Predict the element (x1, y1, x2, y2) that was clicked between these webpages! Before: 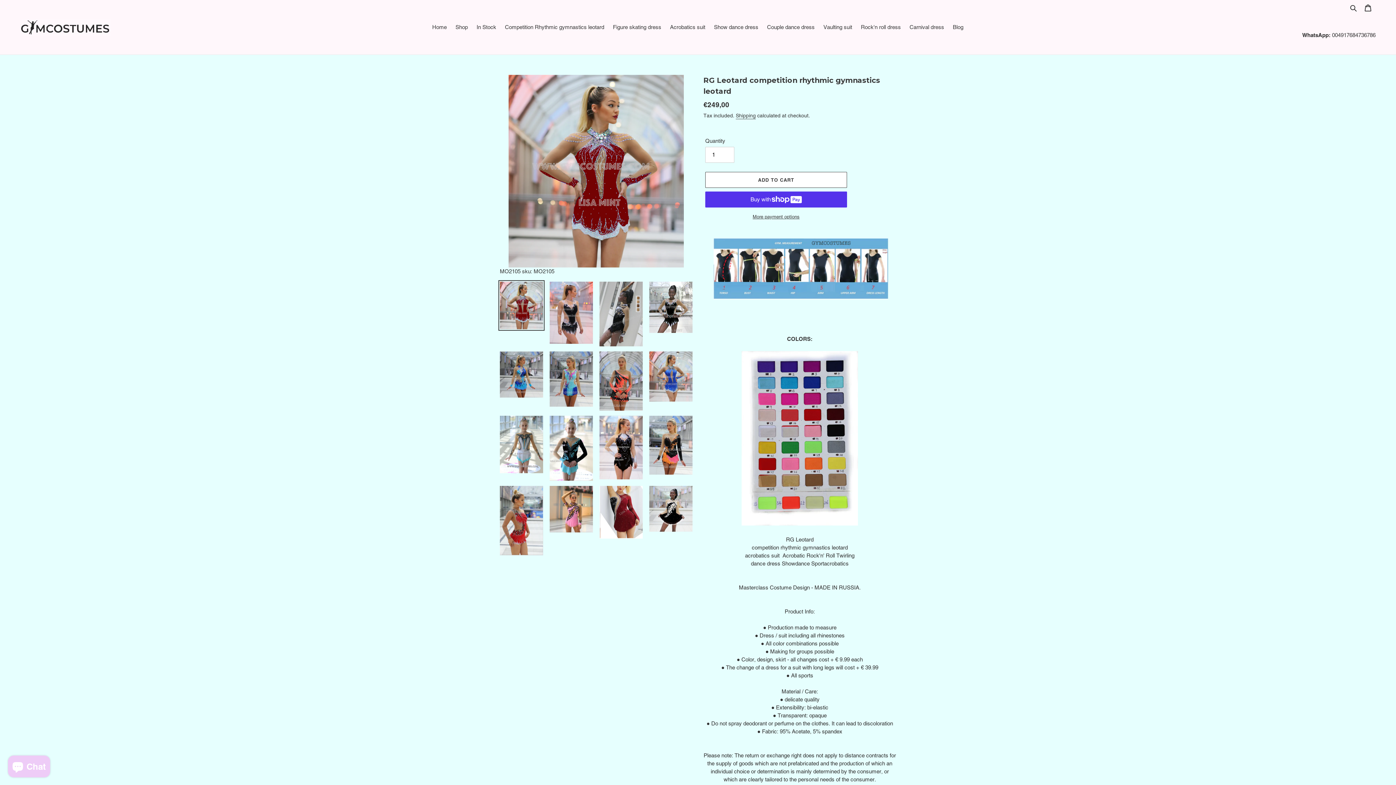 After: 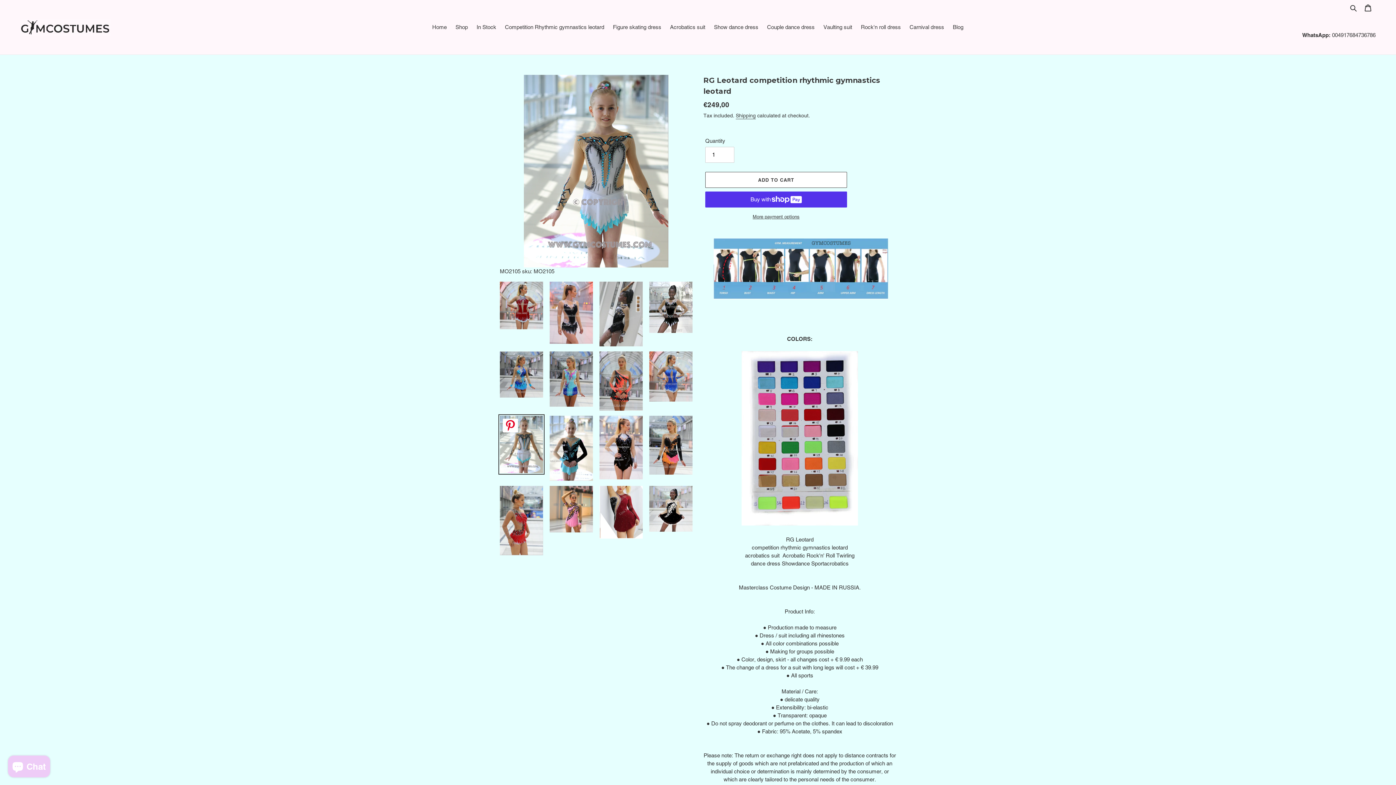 Action: bbox: (498, 414, 544, 475)